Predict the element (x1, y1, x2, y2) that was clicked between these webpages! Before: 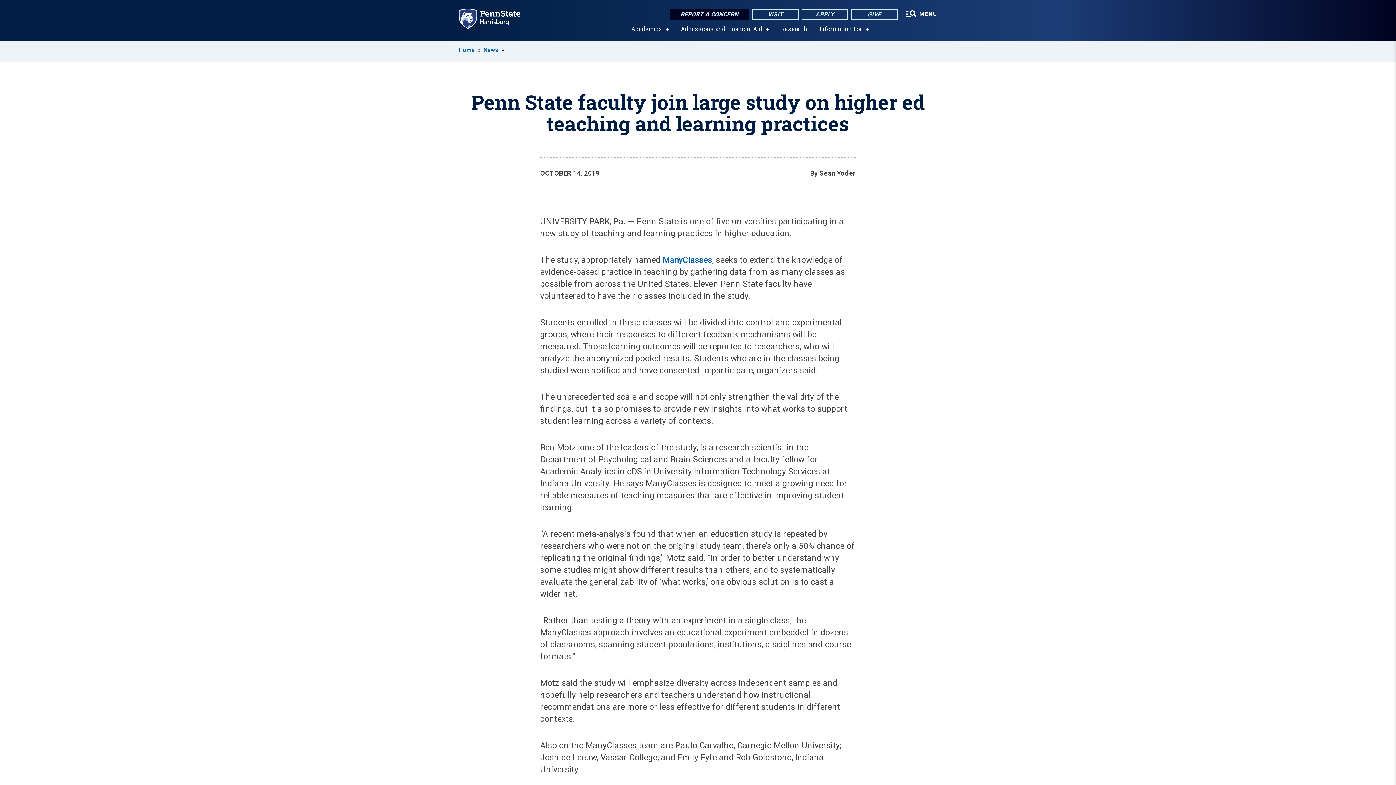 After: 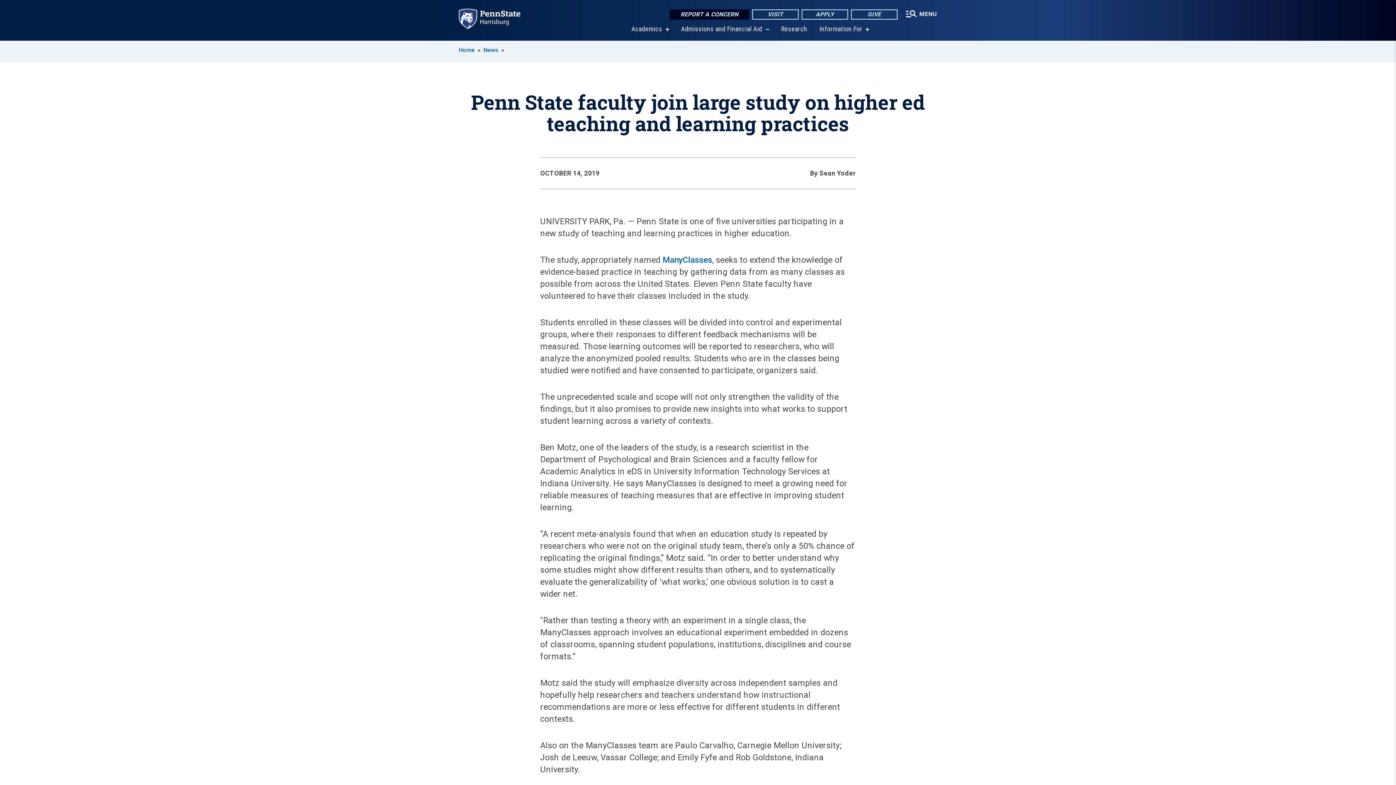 Action: label: show submenu for “Admissions and Financial Aid” bbox: (765, 27, 768, 31)